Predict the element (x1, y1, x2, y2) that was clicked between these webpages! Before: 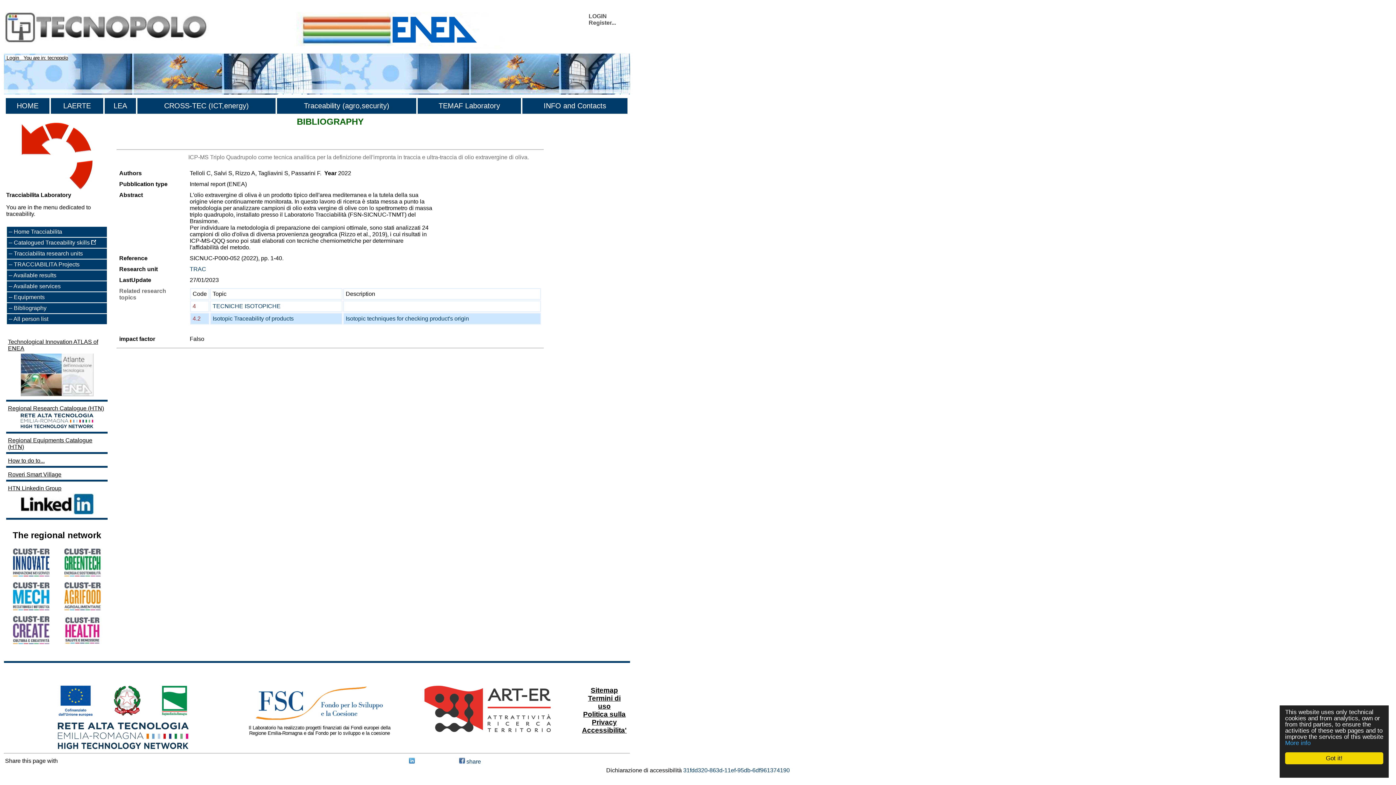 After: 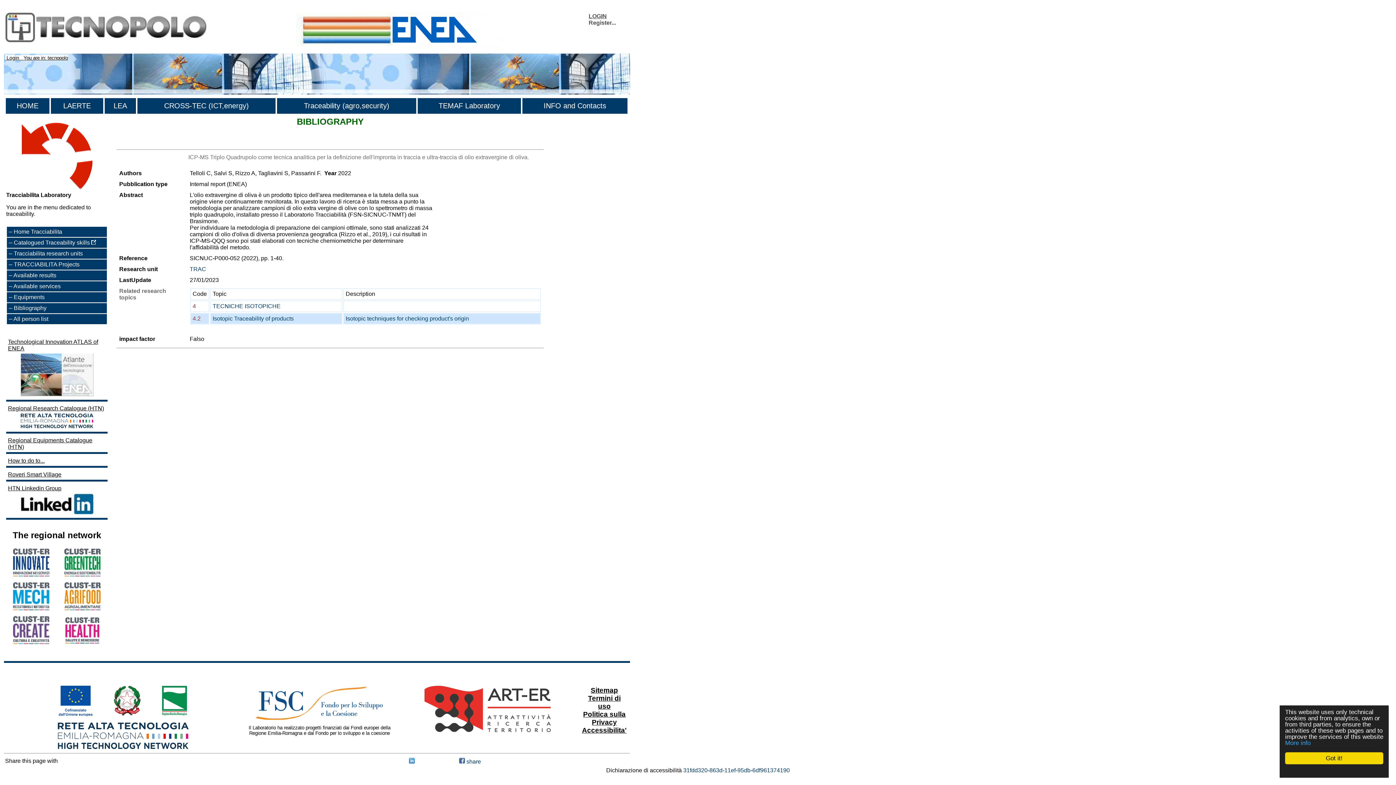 Action: label: LOGIN bbox: (588, 13, 606, 19)